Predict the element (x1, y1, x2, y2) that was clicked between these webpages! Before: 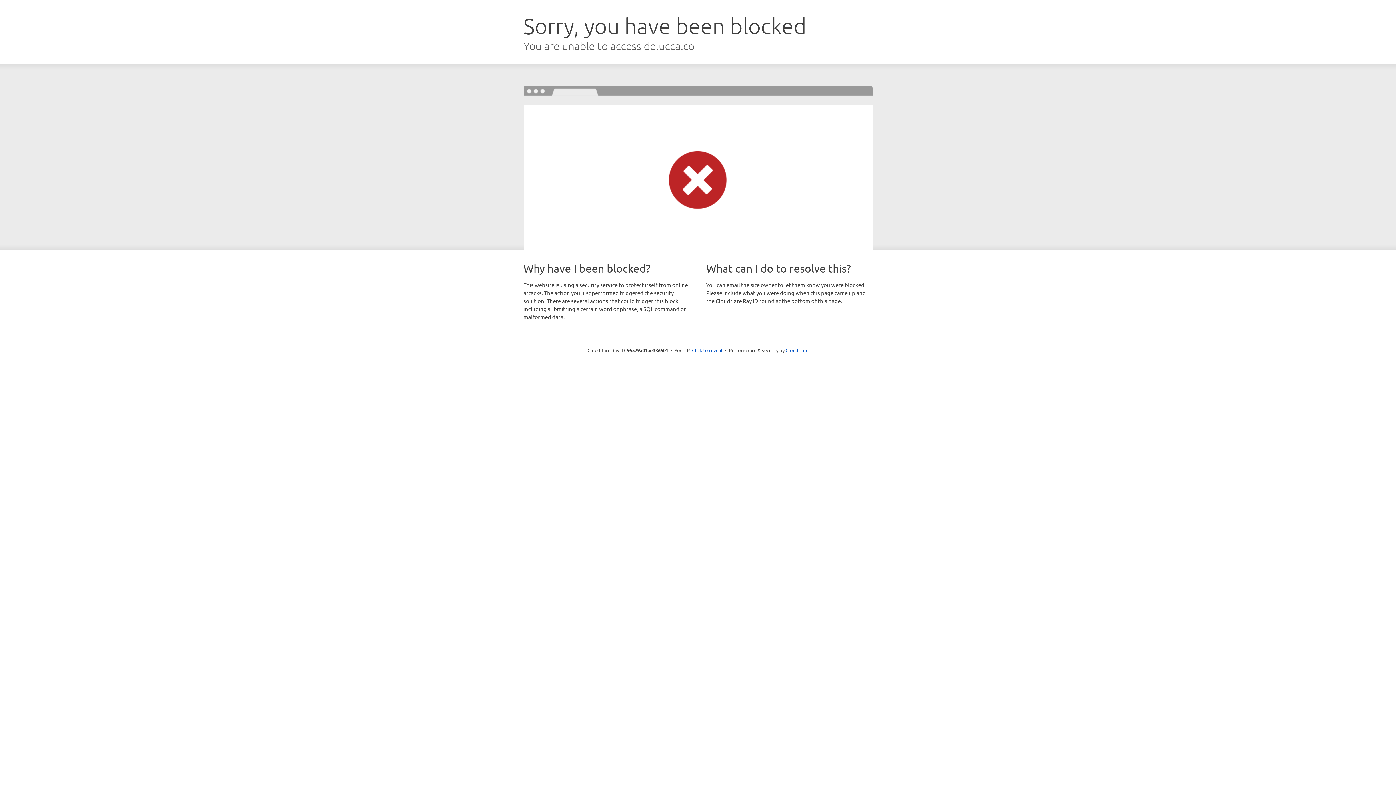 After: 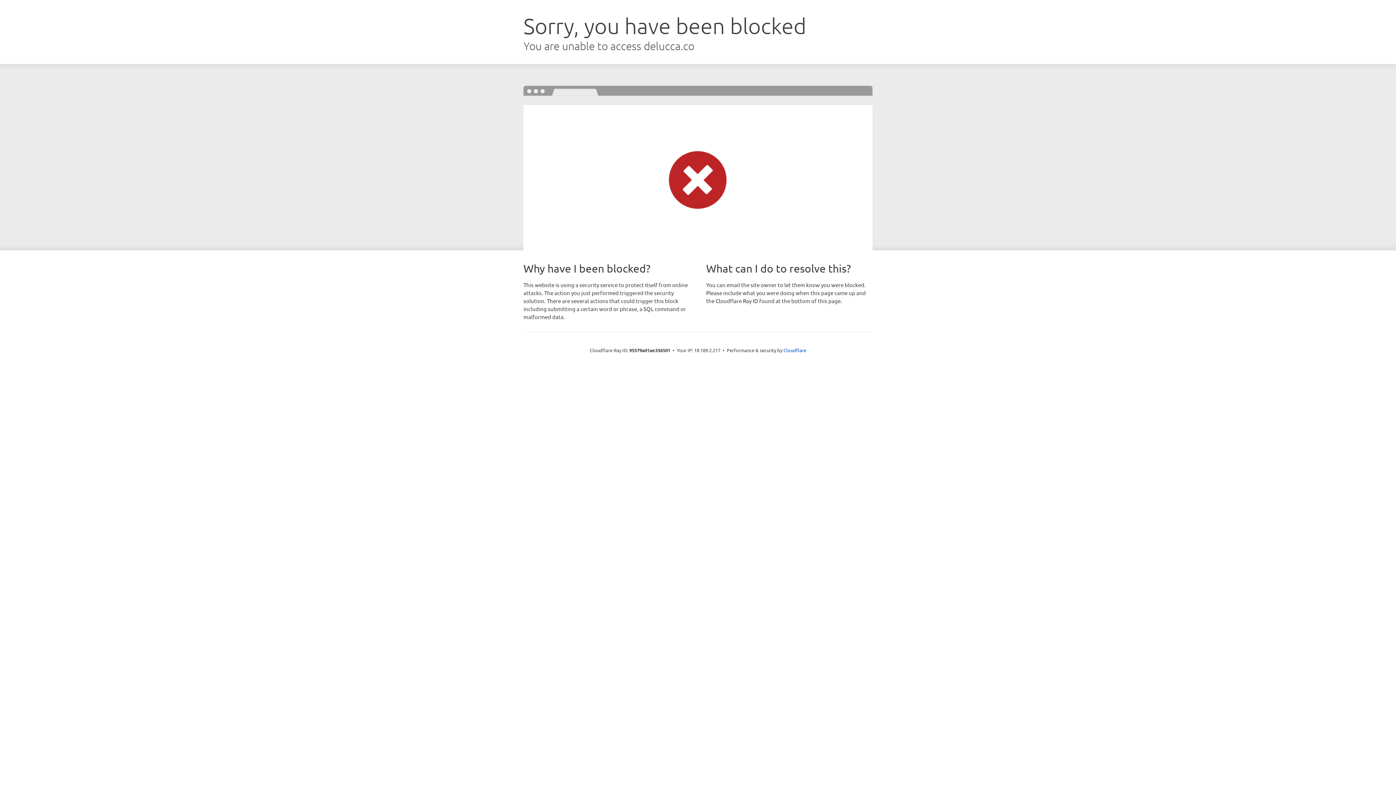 Action: bbox: (692, 346, 722, 353) label: Click to reveal